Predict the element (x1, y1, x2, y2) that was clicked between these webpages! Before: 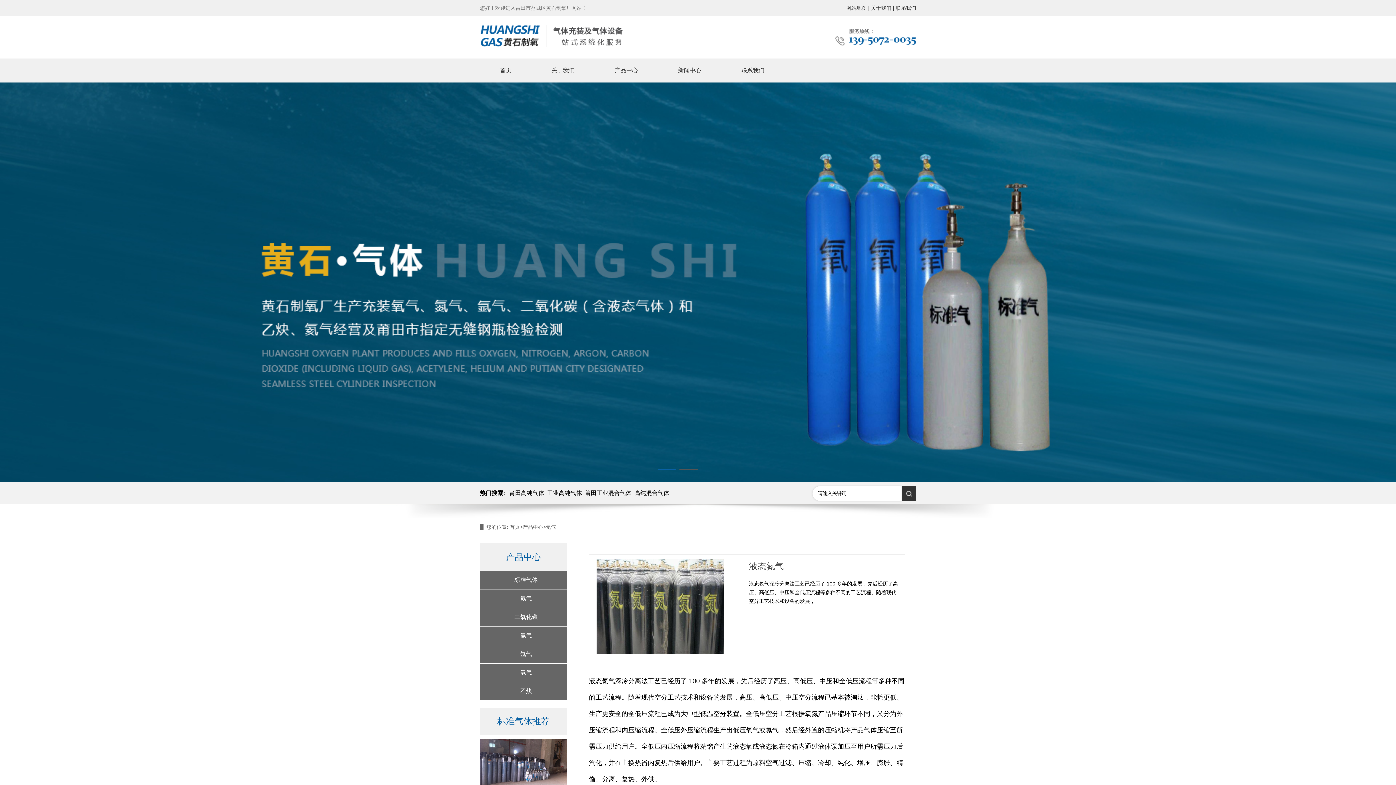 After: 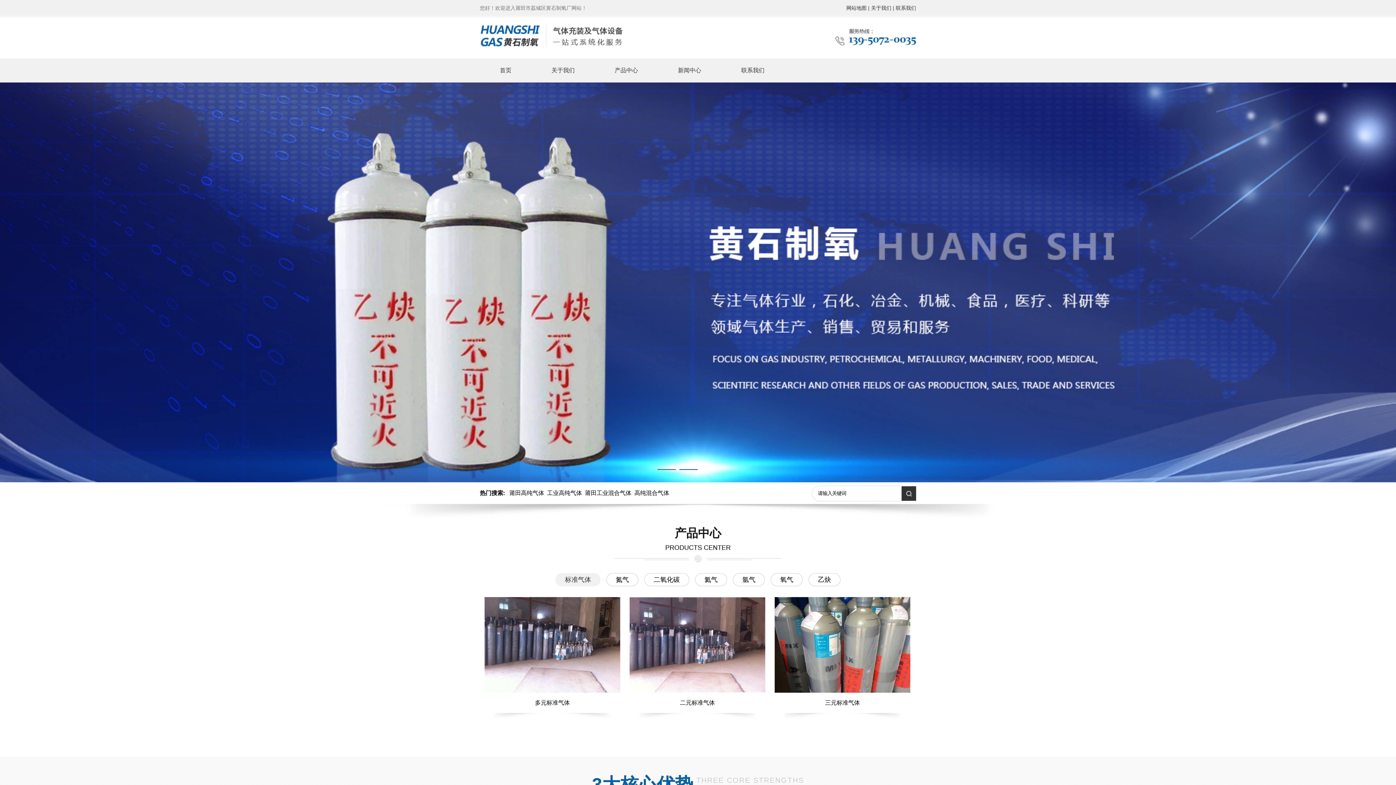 Action: bbox: (509, 524, 520, 530) label: 首页